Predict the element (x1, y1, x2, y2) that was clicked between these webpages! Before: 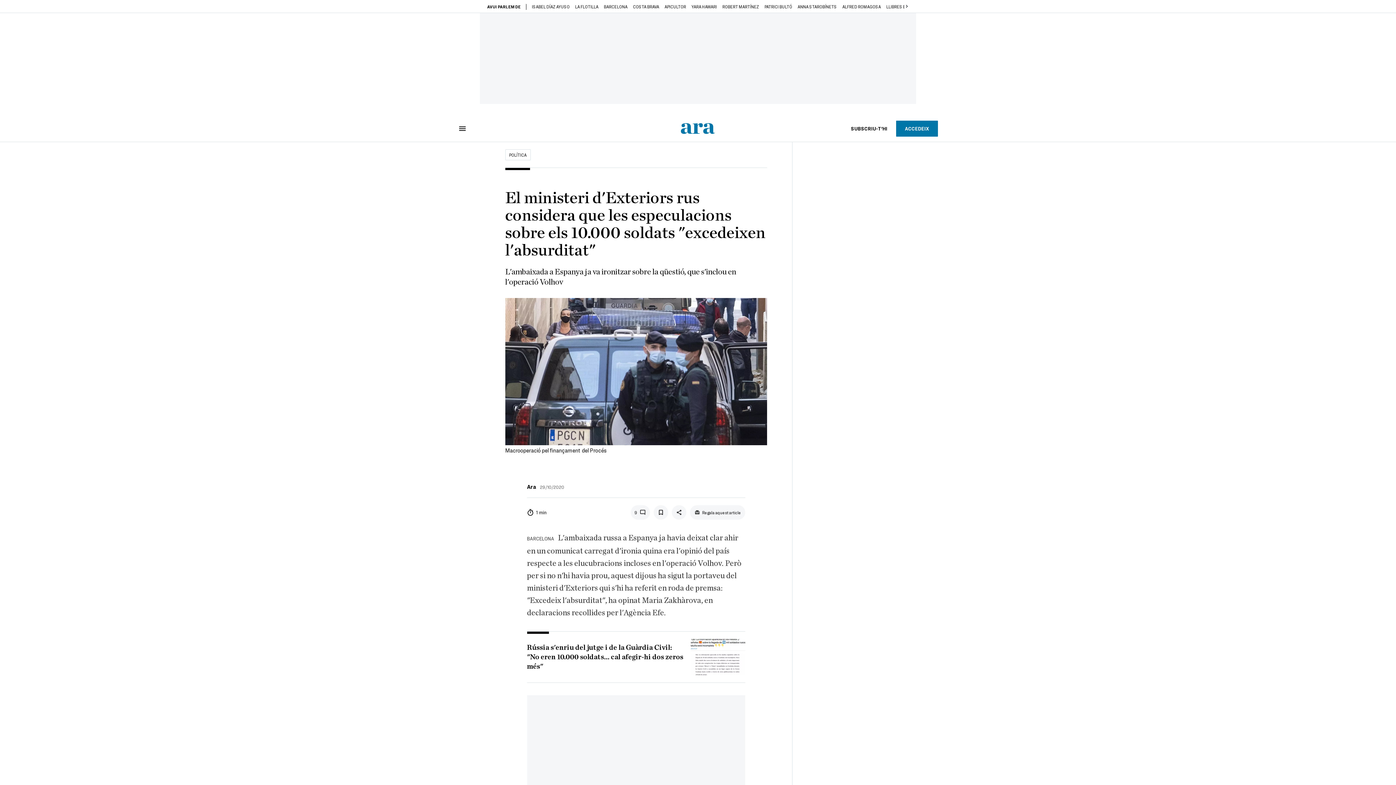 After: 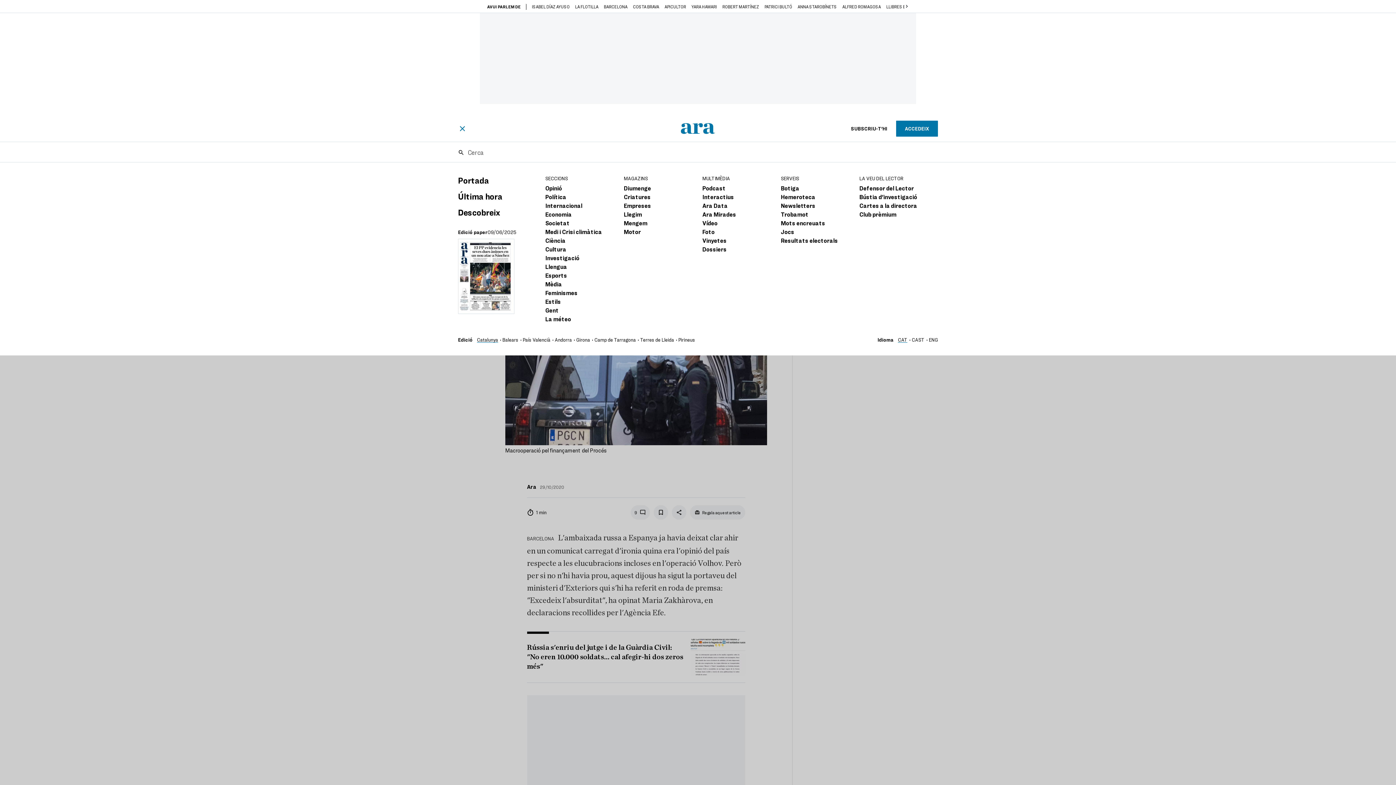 Action: bbox: (458, 124, 466, 132)